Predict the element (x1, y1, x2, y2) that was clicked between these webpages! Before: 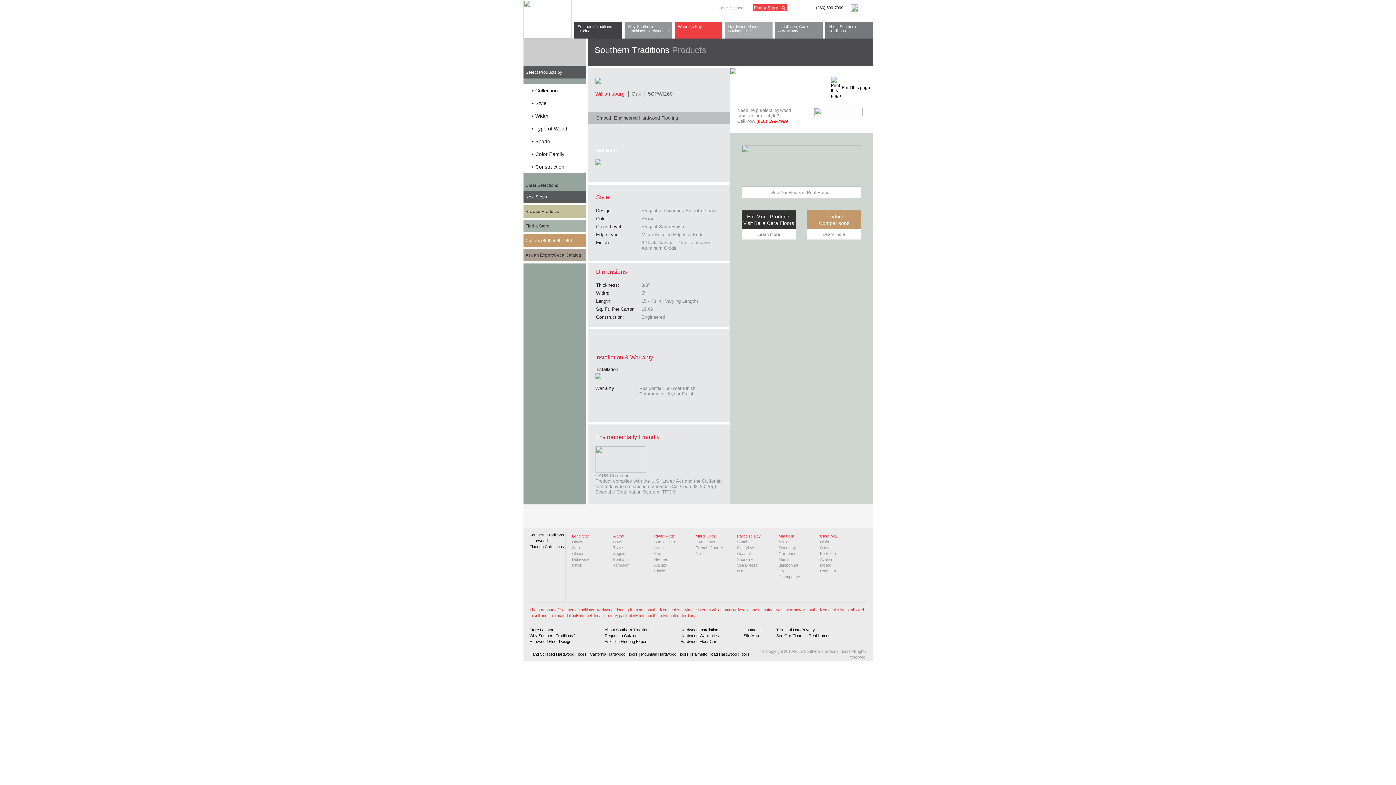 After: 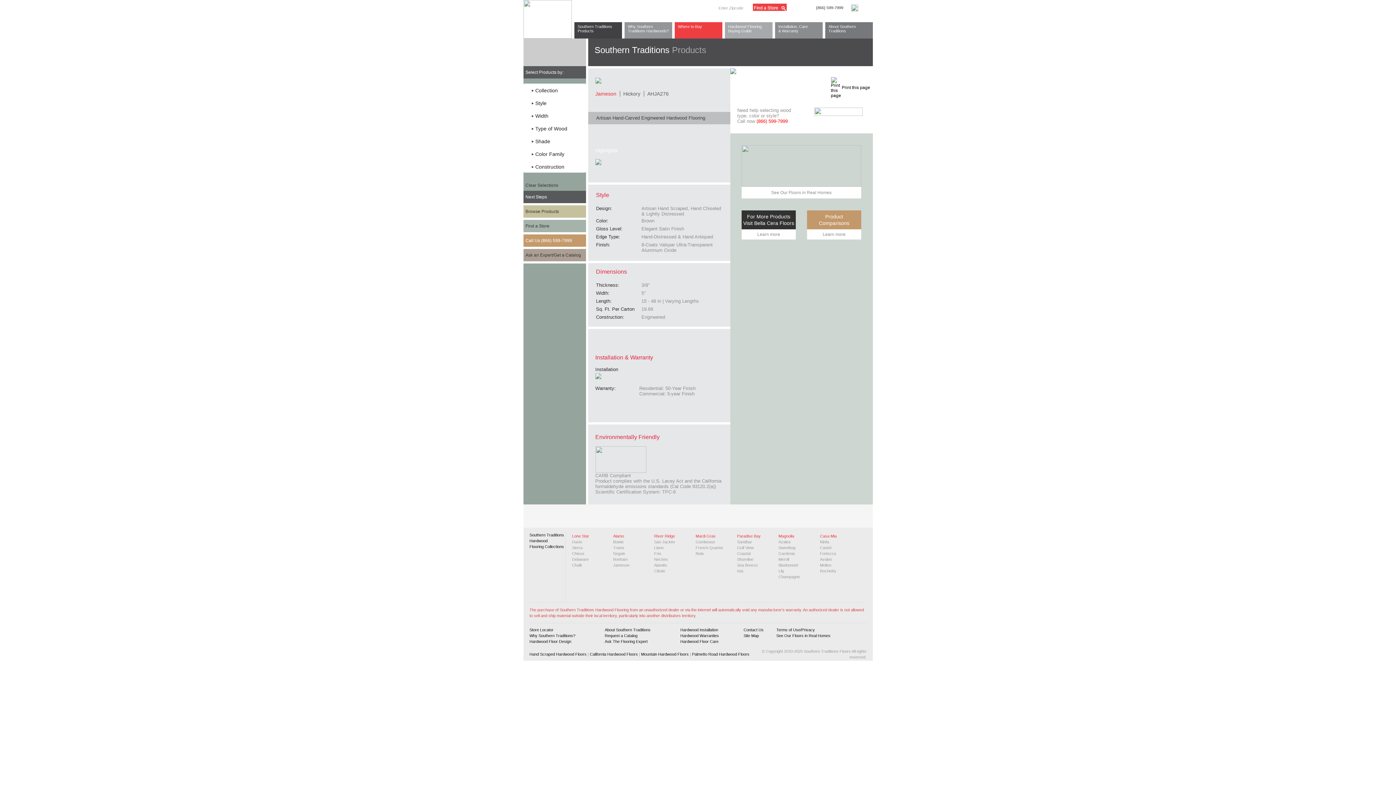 Action: label: Jameson bbox: (613, 563, 629, 567)